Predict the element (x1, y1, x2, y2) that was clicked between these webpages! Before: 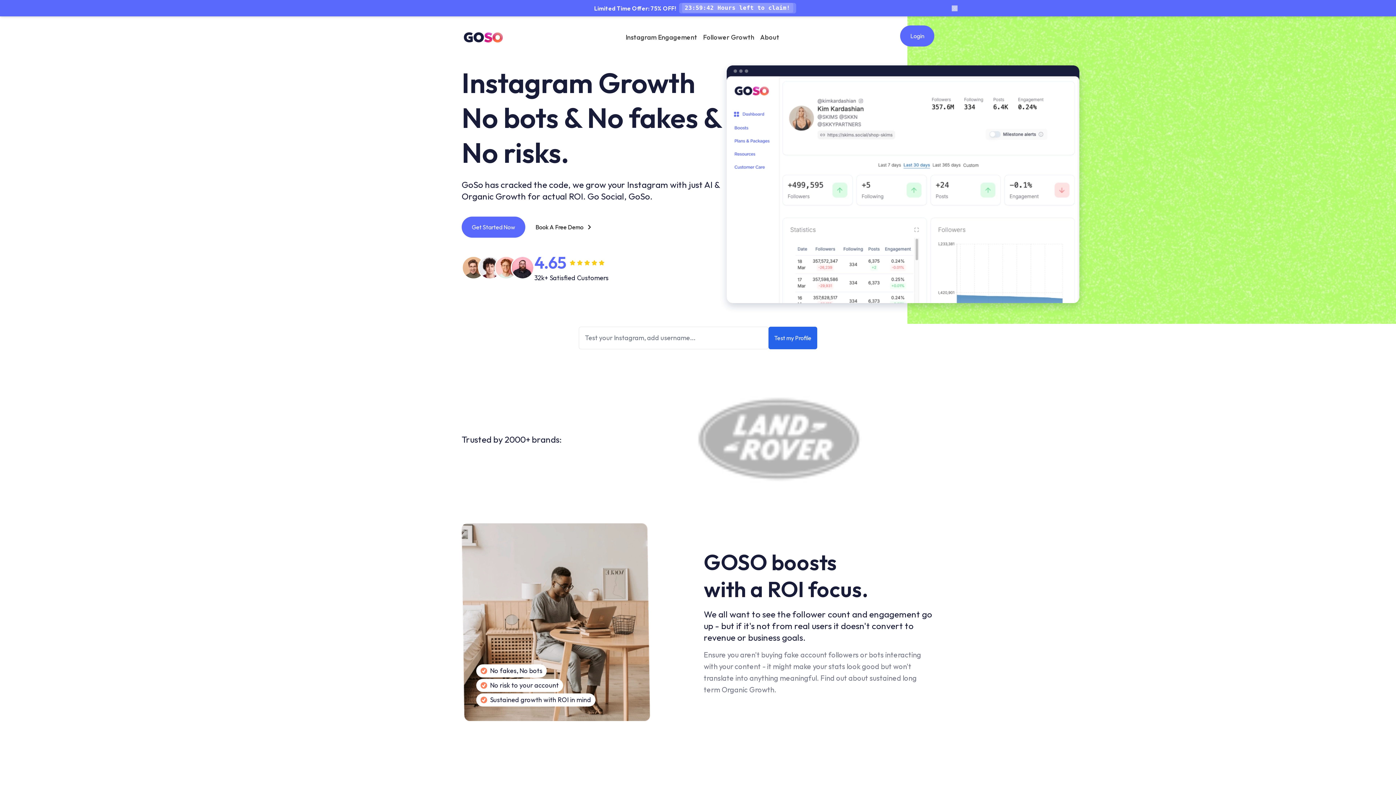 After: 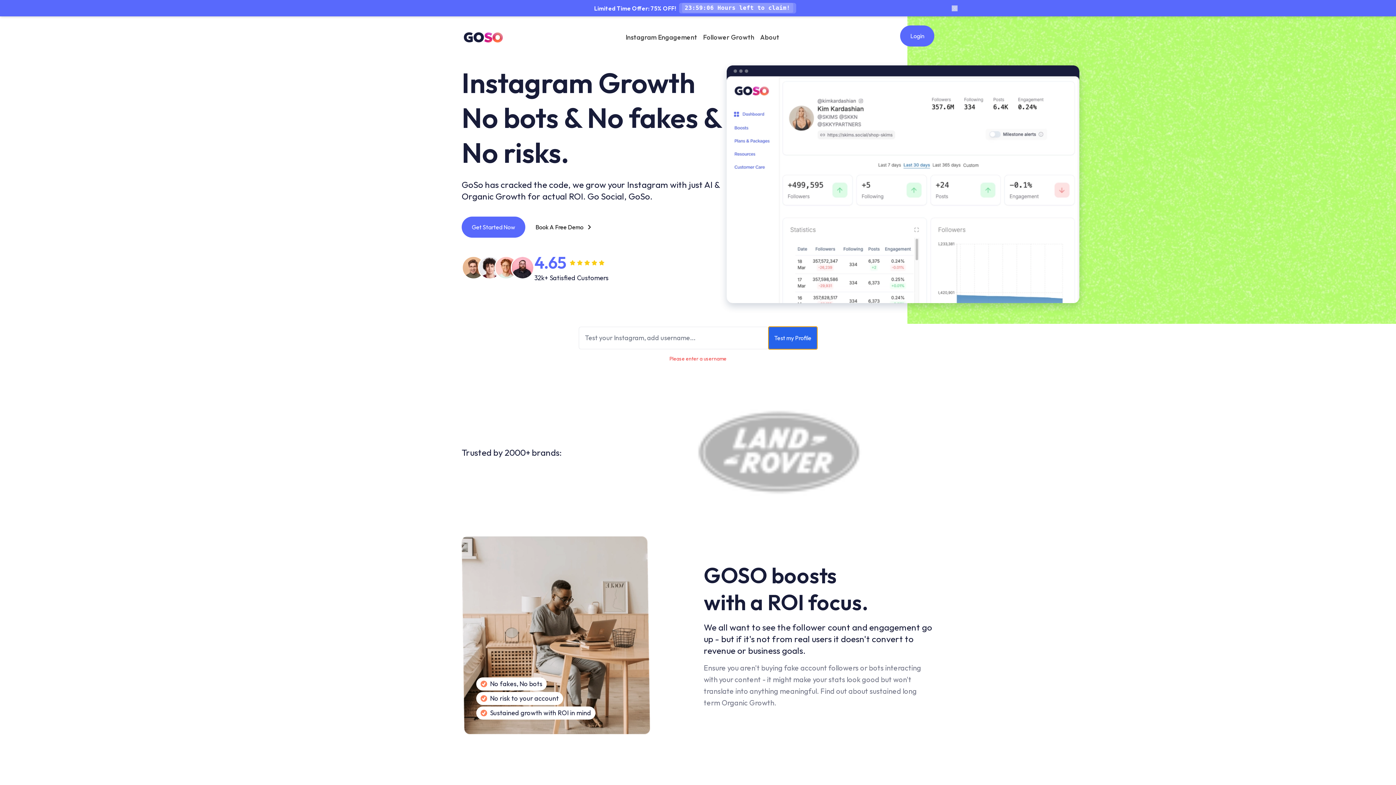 Action: bbox: (768, 326, 817, 349) label: Test my Profile